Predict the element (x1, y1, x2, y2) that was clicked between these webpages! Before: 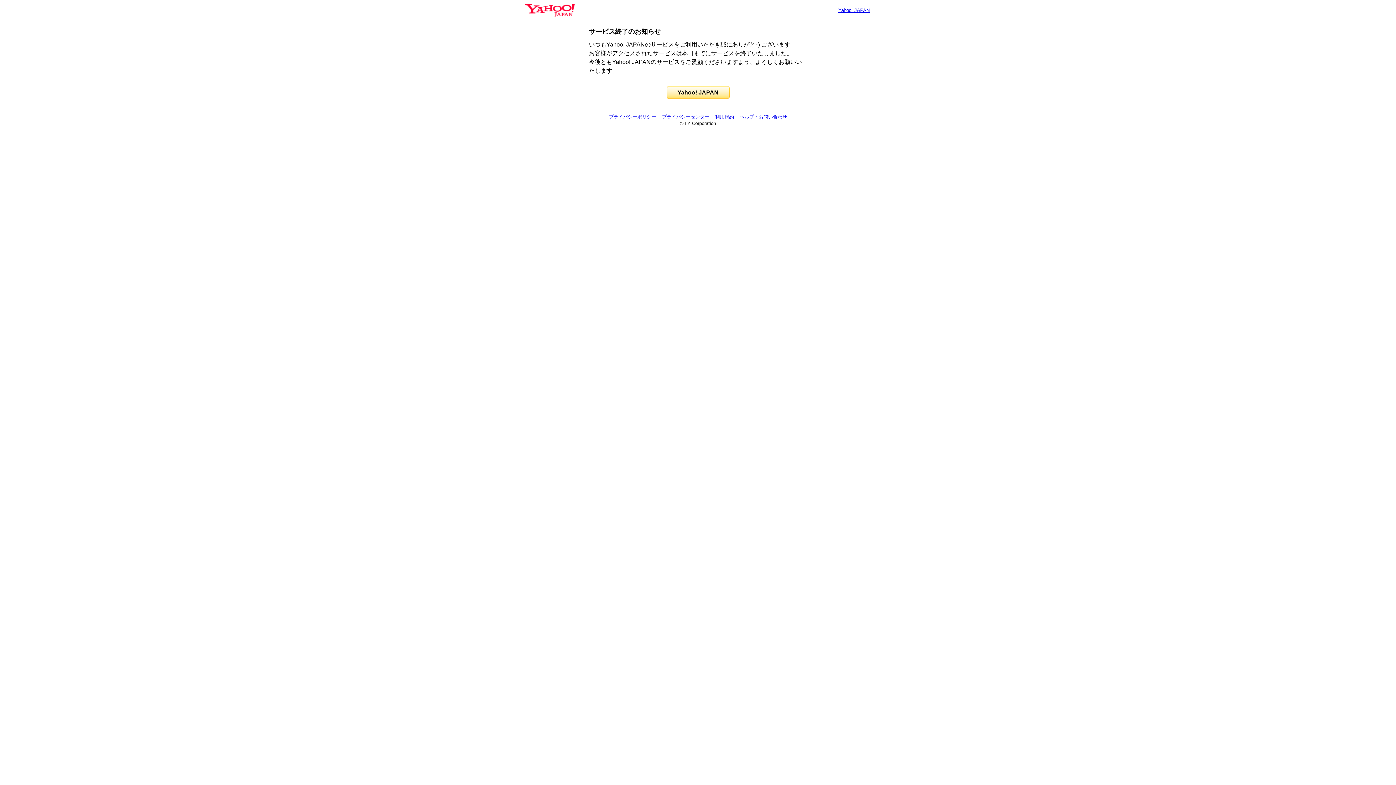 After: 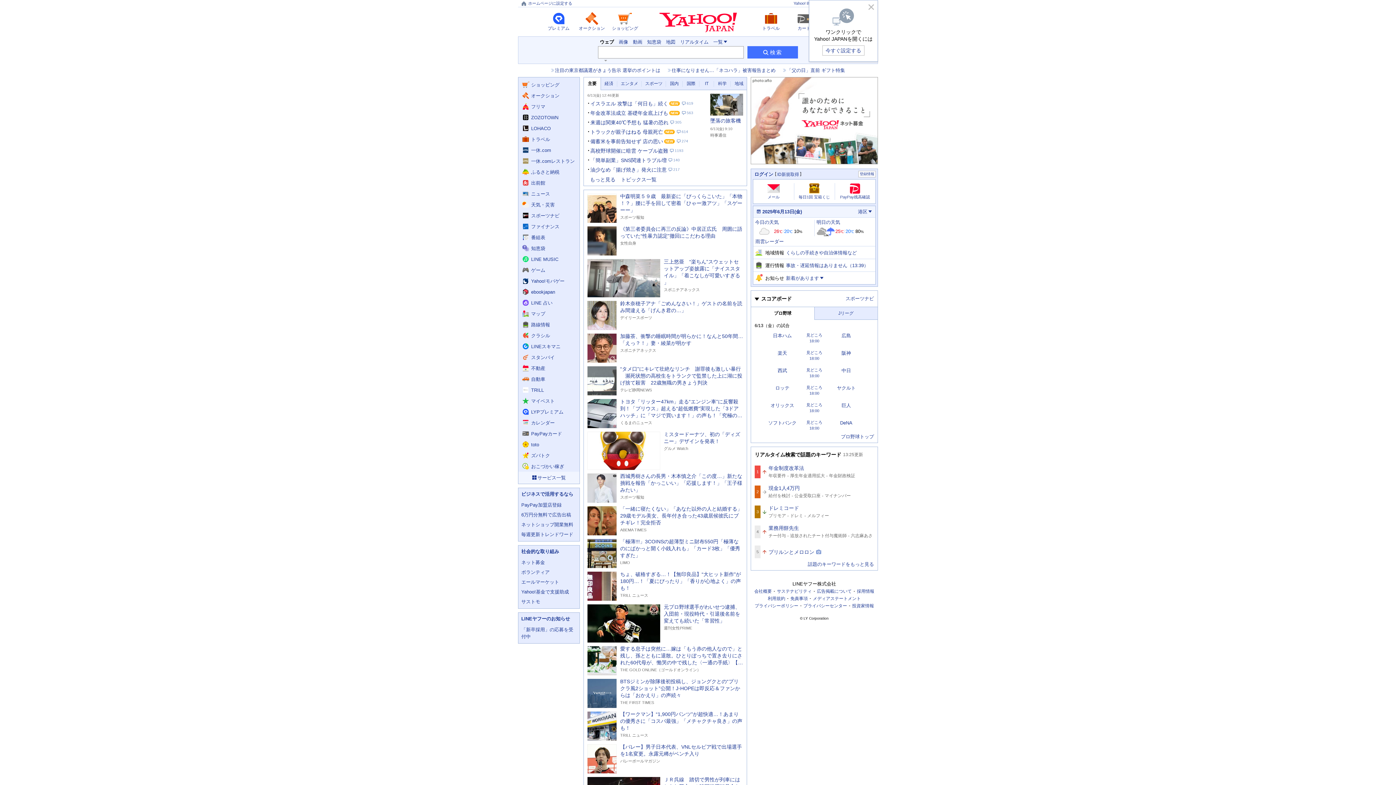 Action: bbox: (666, 86, 729, 98) label: Yahoo! JAPAN